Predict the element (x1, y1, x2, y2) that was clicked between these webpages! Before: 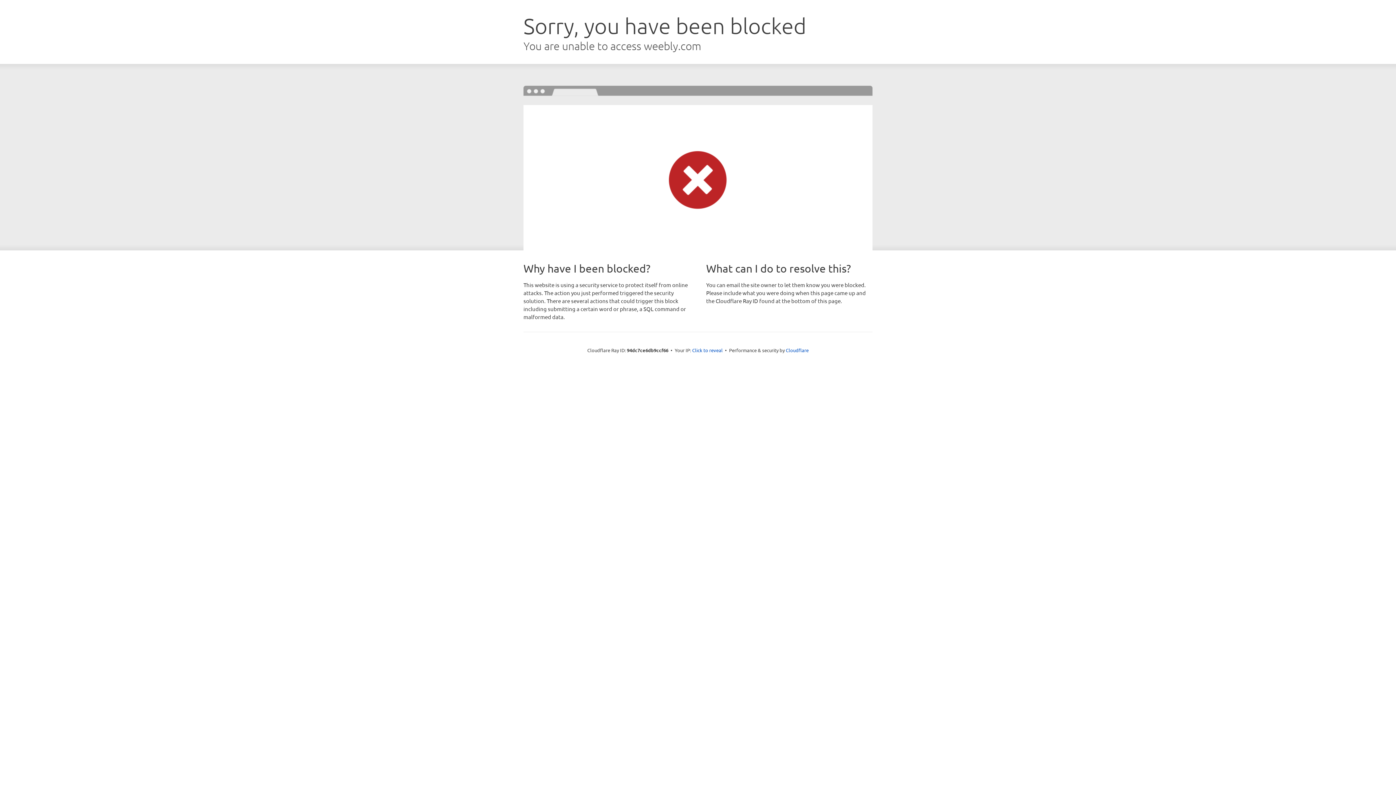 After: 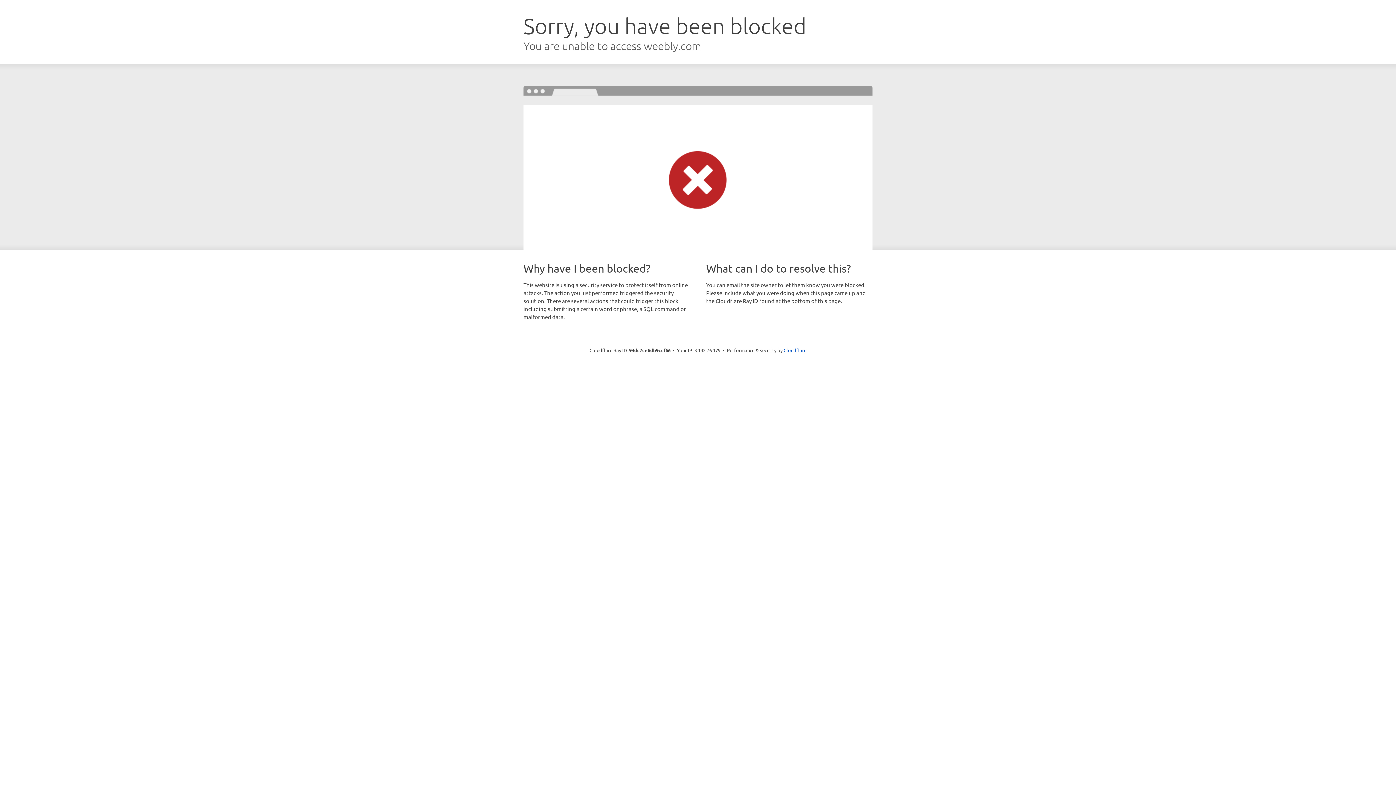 Action: label: Click to reveal bbox: (692, 346, 722, 353)